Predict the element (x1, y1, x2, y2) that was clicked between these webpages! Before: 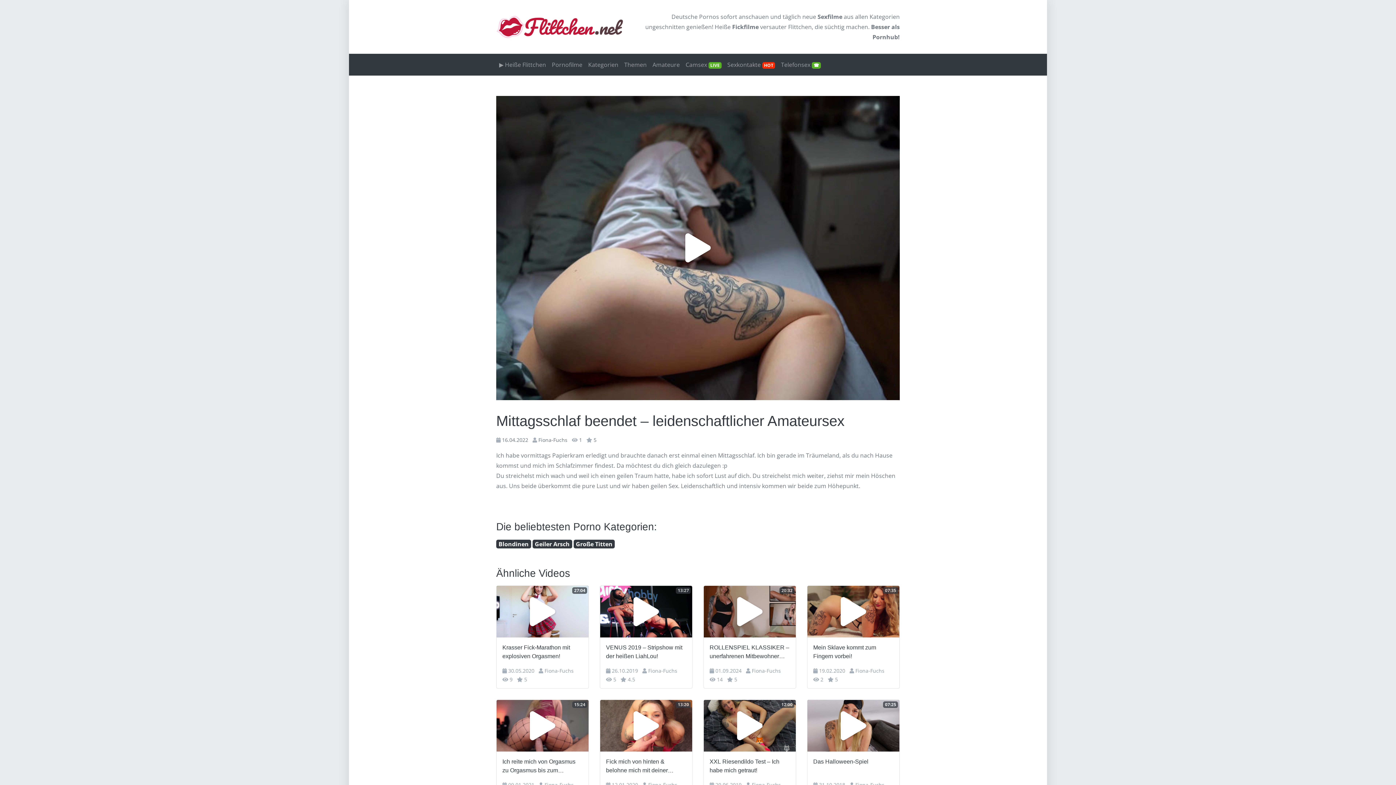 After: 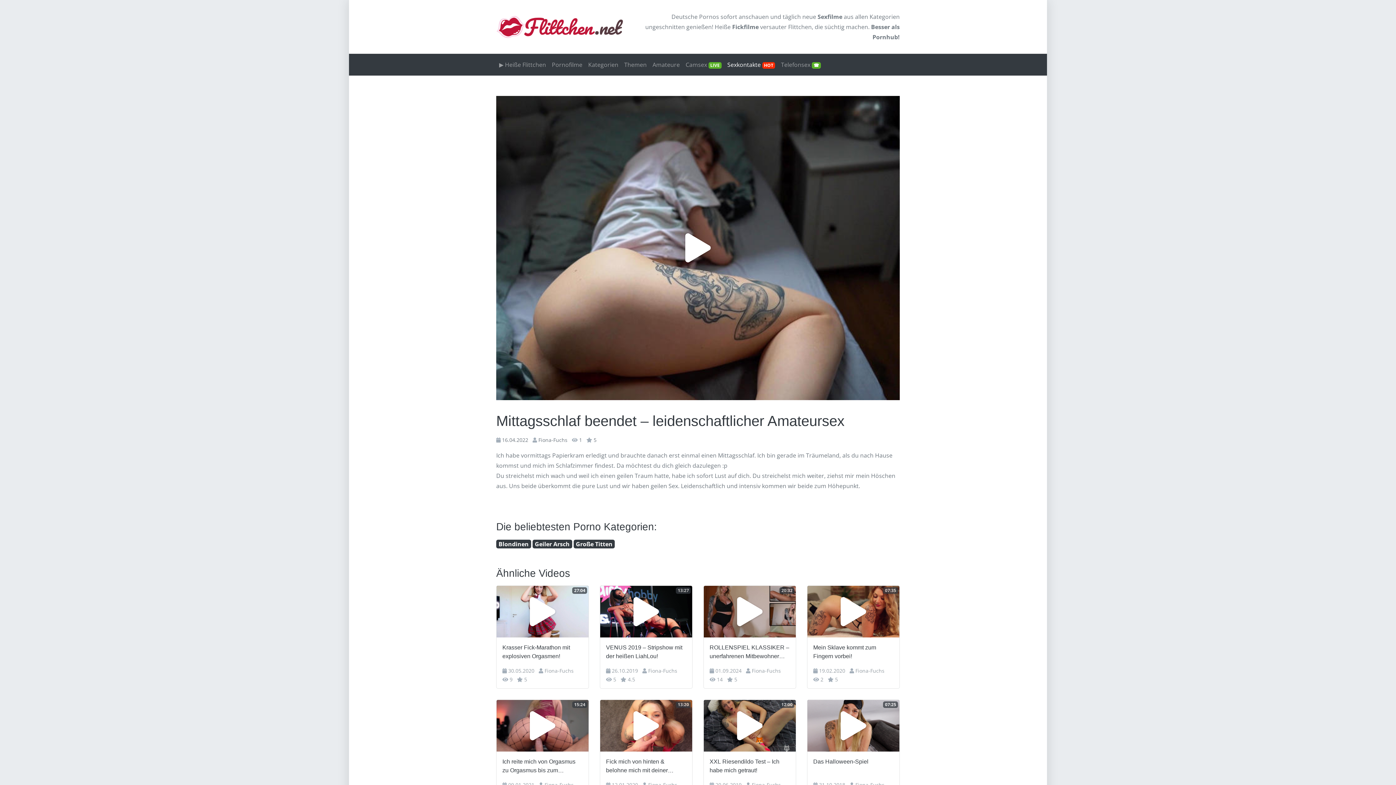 Action: bbox: (724, 56, 778, 72) label: Sexkontakte HOT